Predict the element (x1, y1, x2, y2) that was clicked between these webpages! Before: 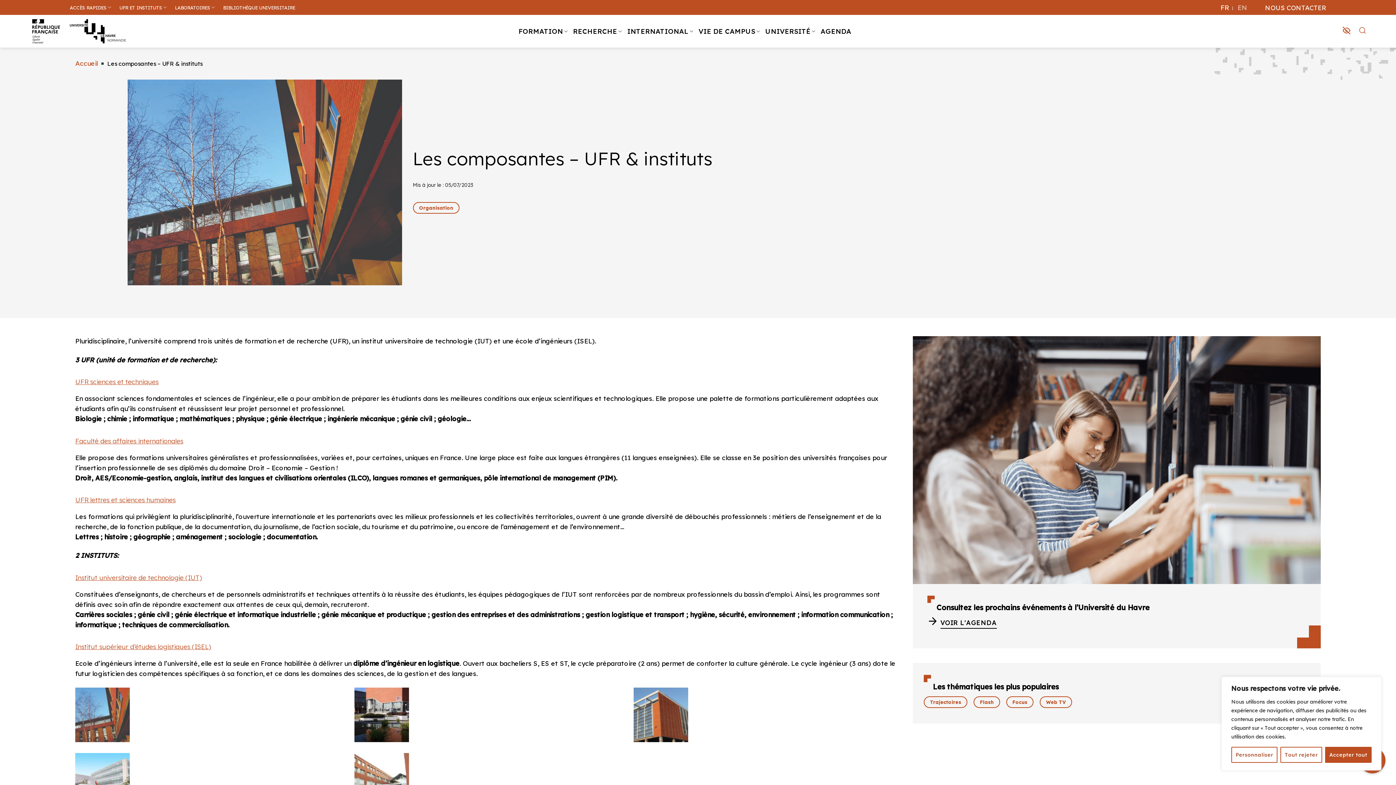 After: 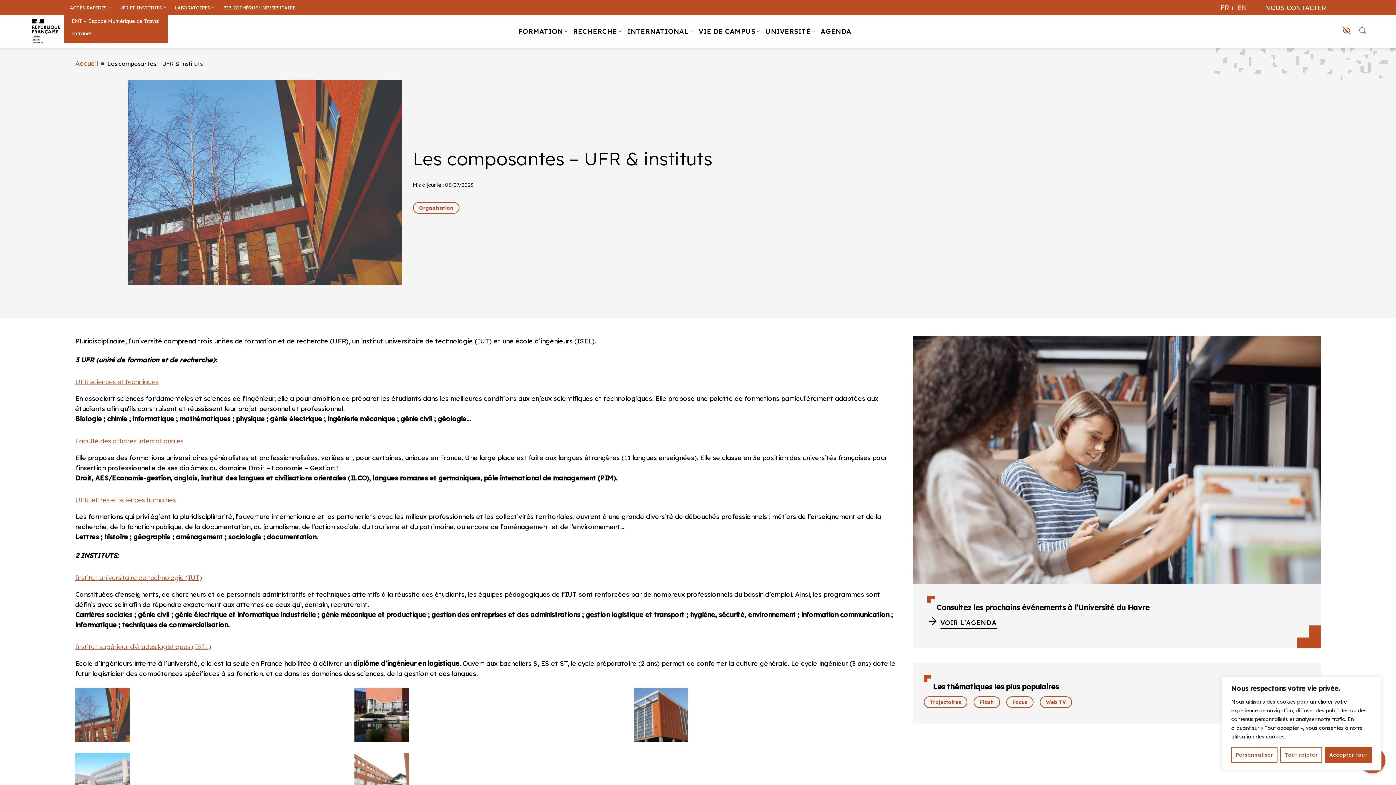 Action: label: ACCÈS RAPIDES bbox: (69, 2, 111, 12)